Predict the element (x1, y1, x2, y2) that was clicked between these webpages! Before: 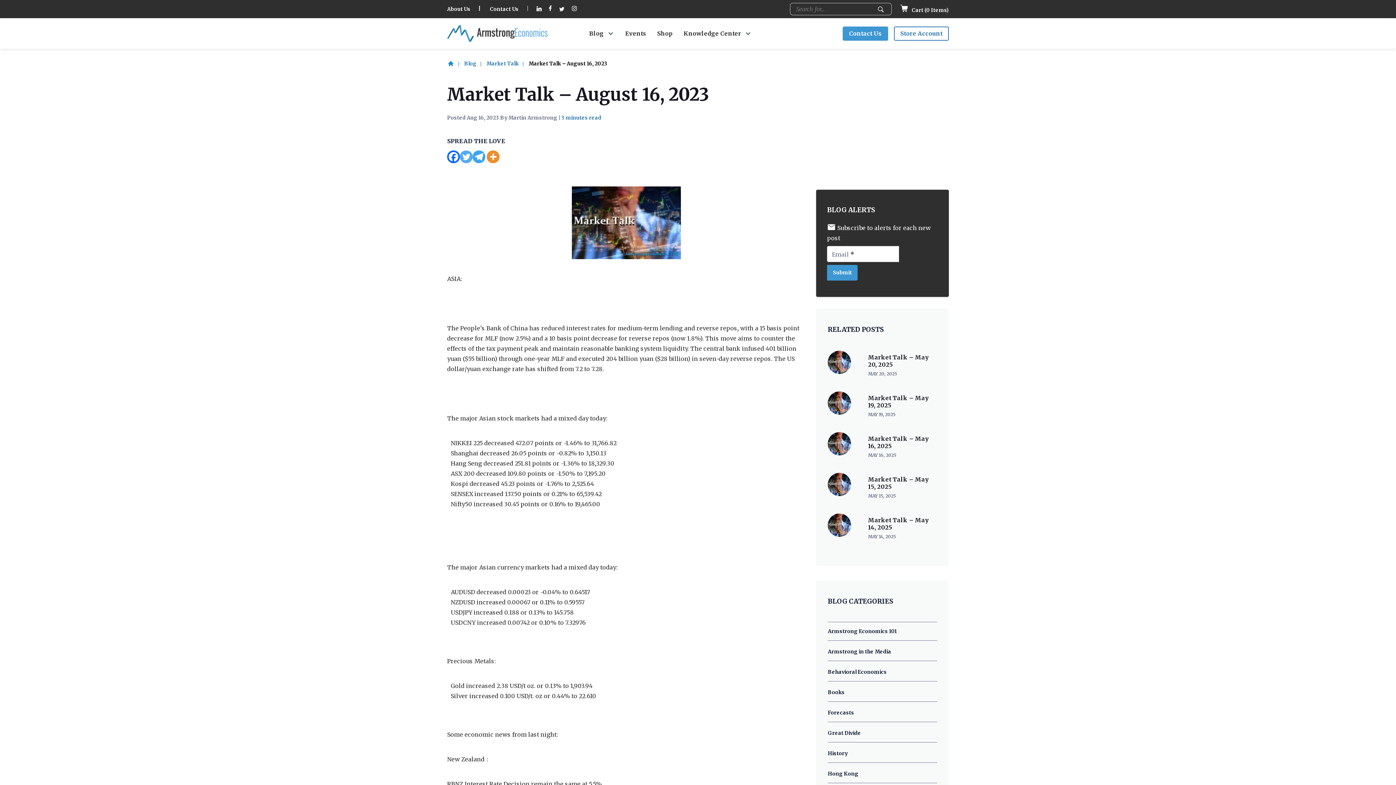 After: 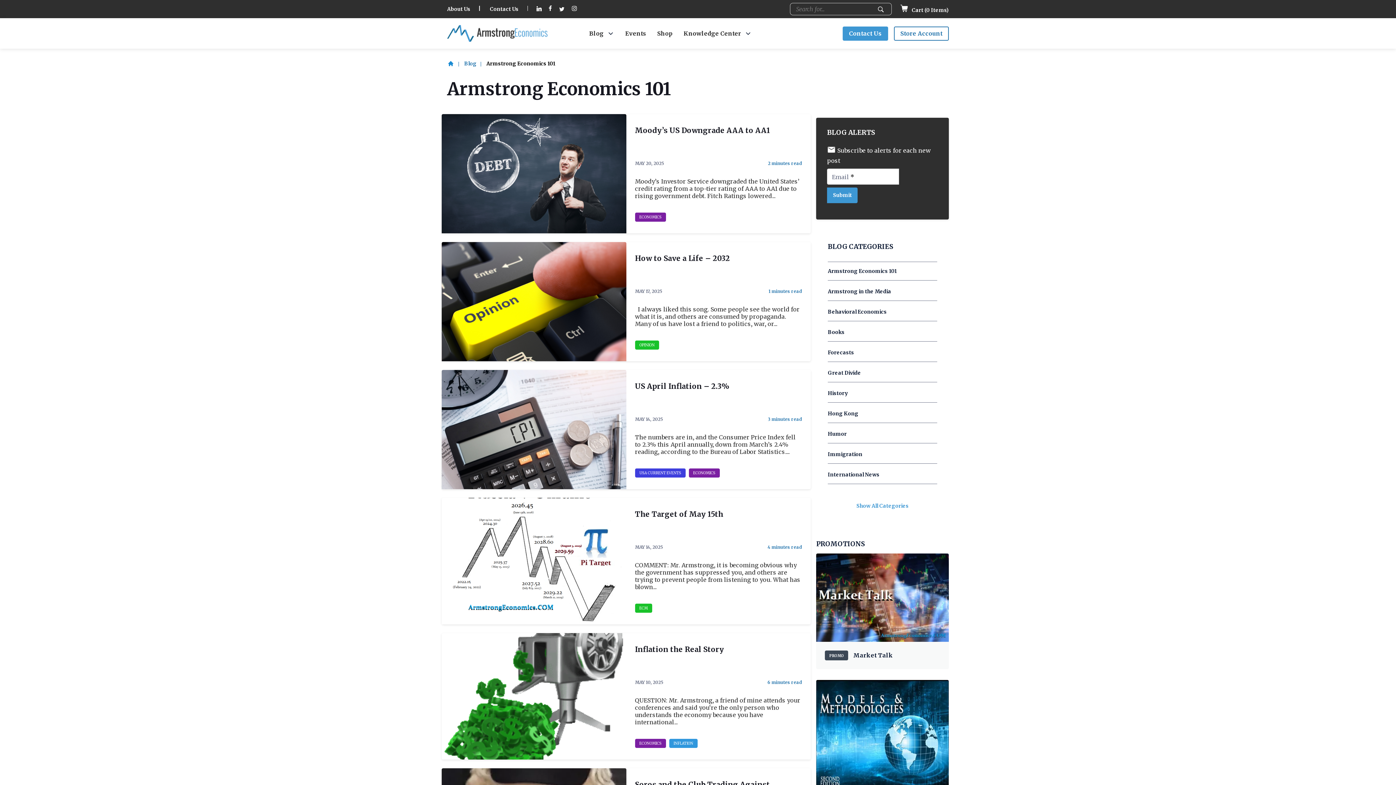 Action: bbox: (828, 628, 897, 634) label: Armstrong Economics 101